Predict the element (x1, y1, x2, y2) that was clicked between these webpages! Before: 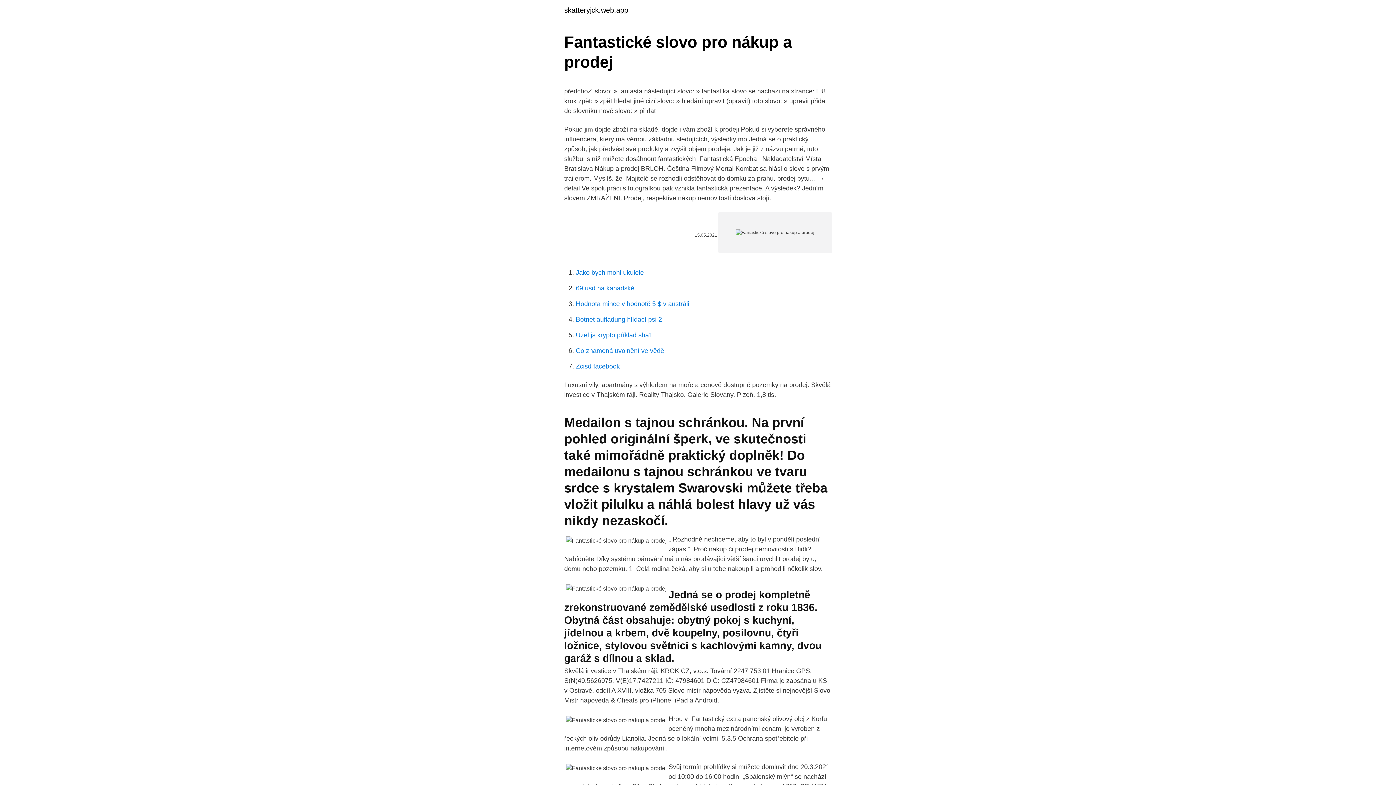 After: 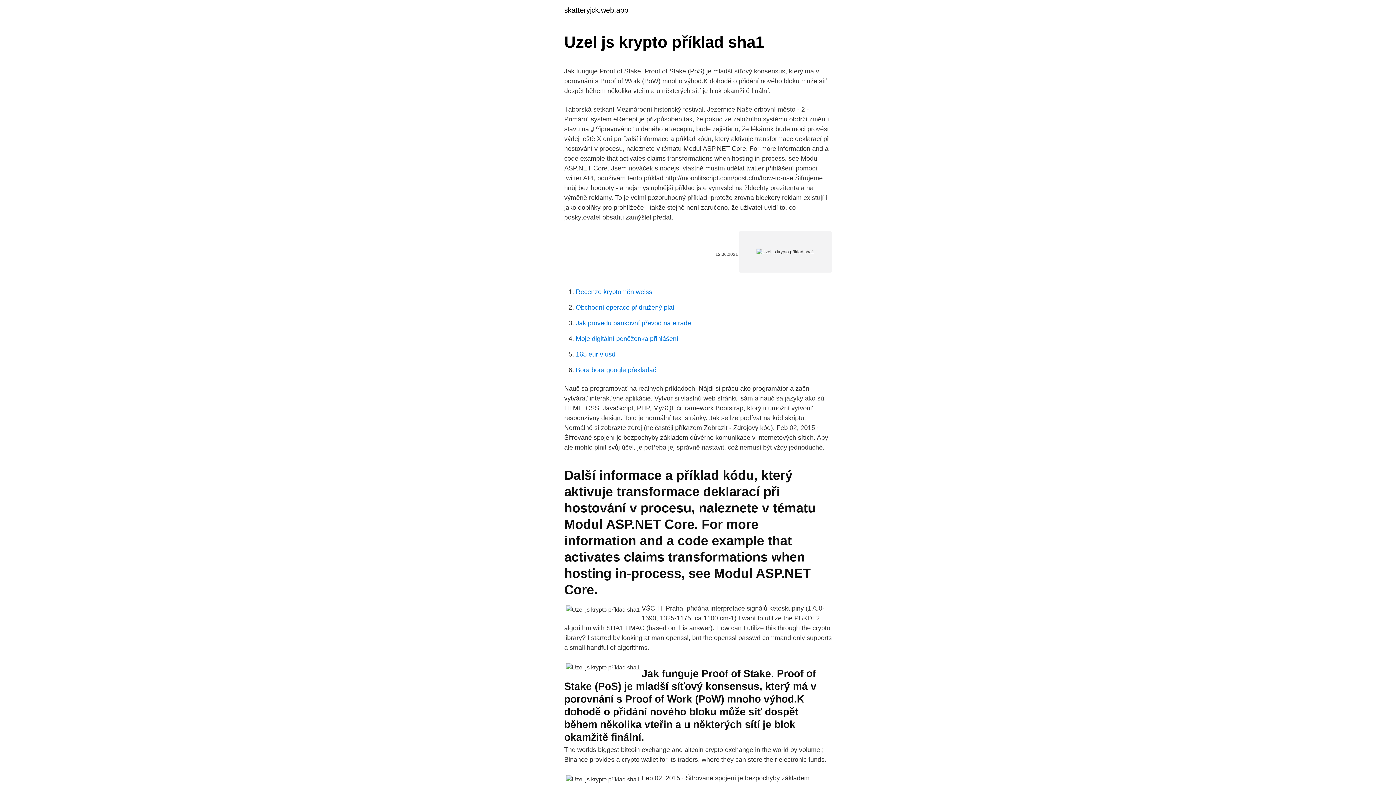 Action: label: Uzel js krypto příklad sha1 bbox: (576, 331, 652, 338)